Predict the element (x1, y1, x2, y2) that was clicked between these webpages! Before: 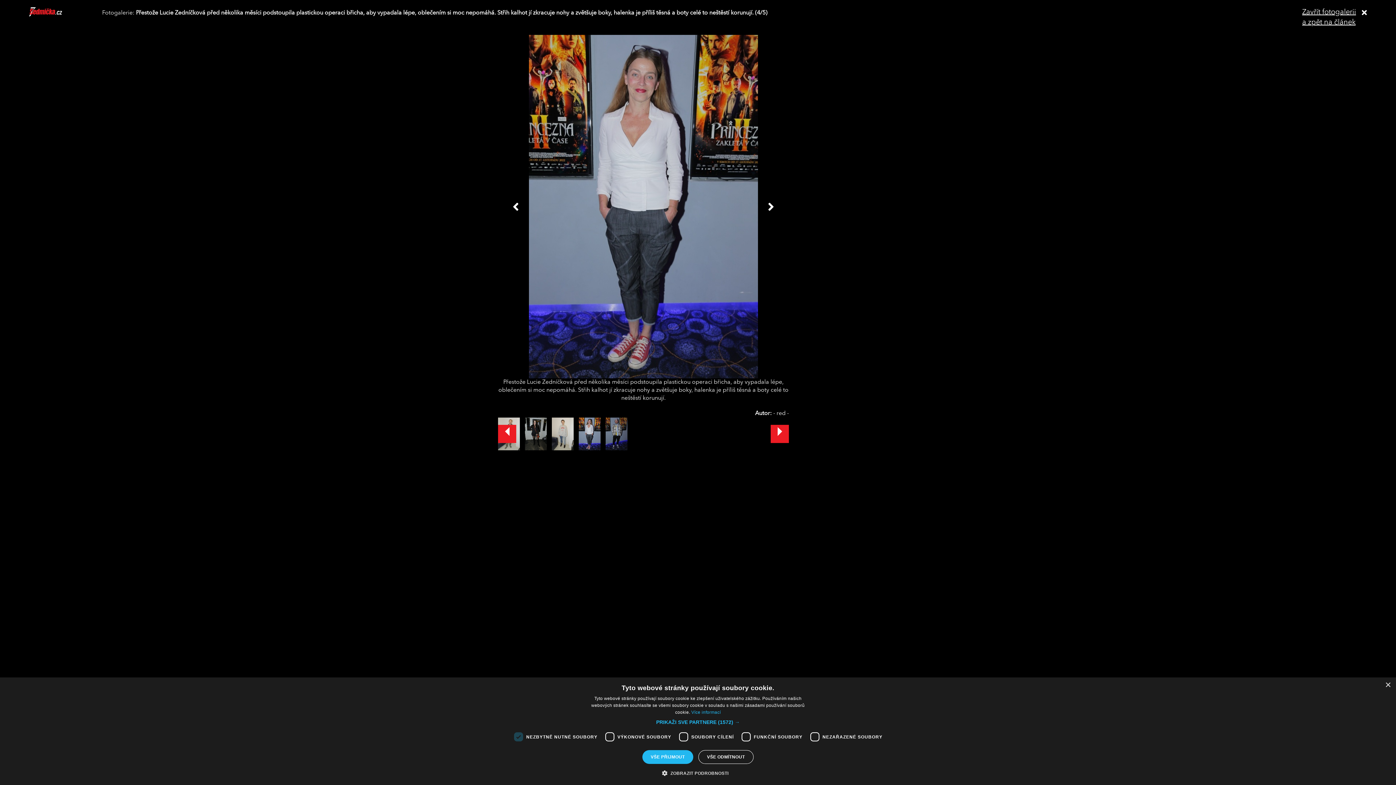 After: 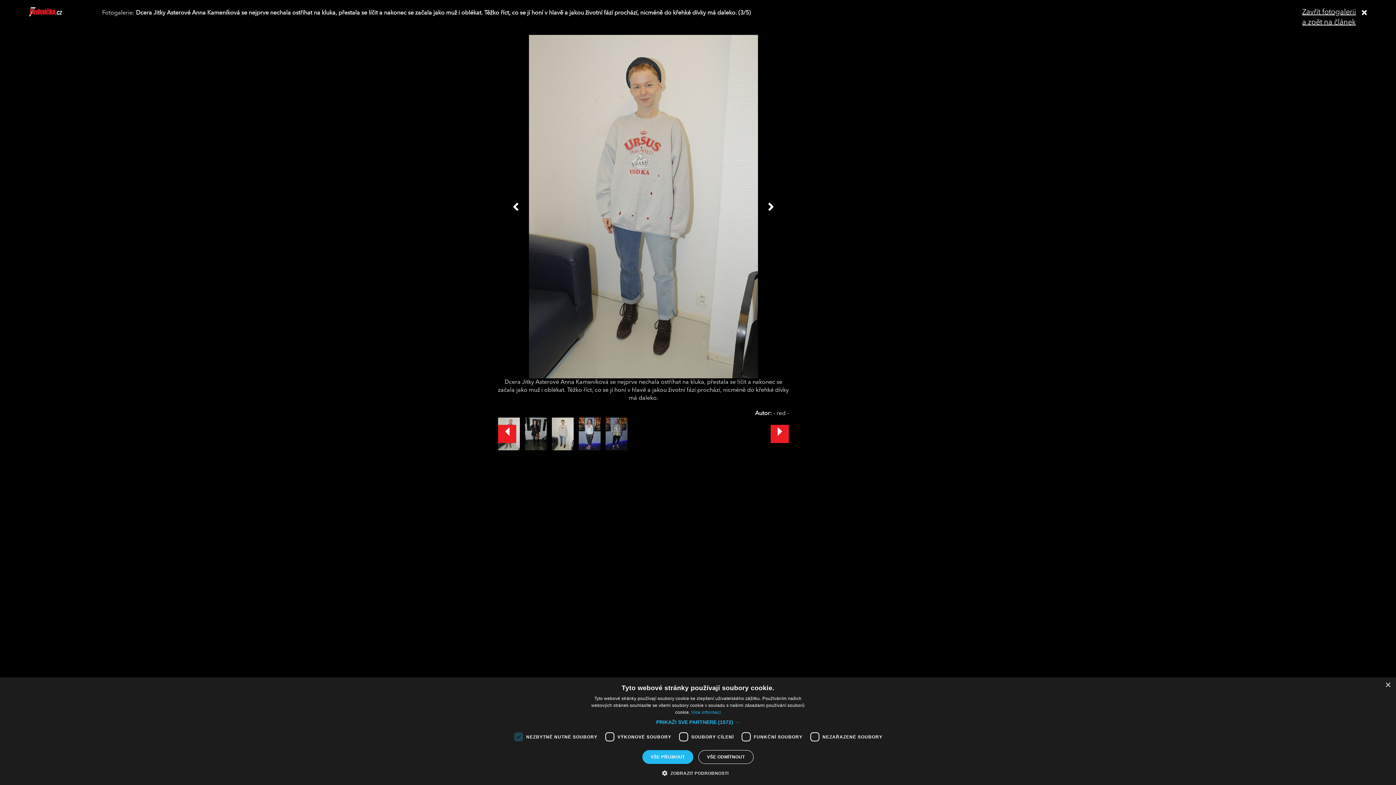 Action: bbox: (549, 417, 576, 450)